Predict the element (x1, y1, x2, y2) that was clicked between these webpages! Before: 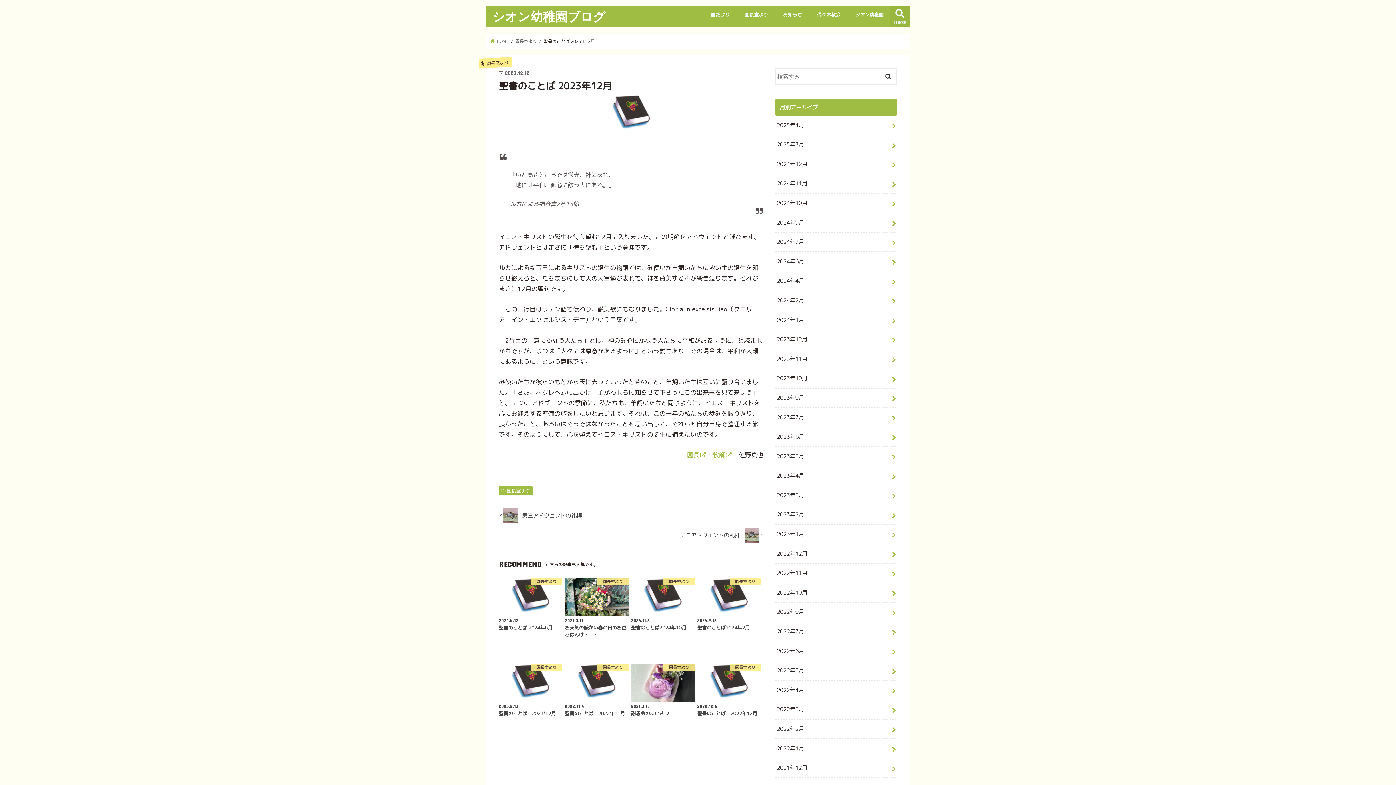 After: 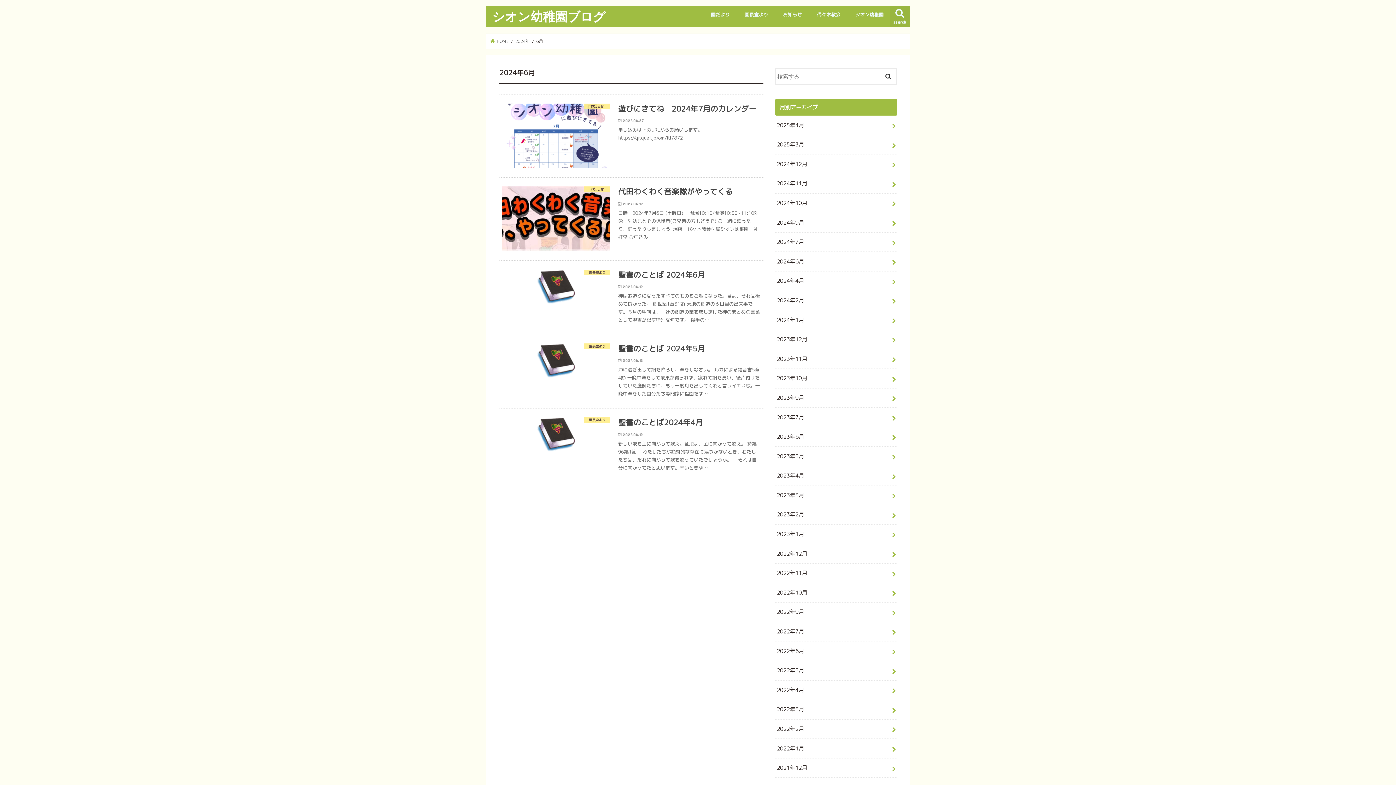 Action: label: 2024年6月 bbox: (775, 252, 897, 271)